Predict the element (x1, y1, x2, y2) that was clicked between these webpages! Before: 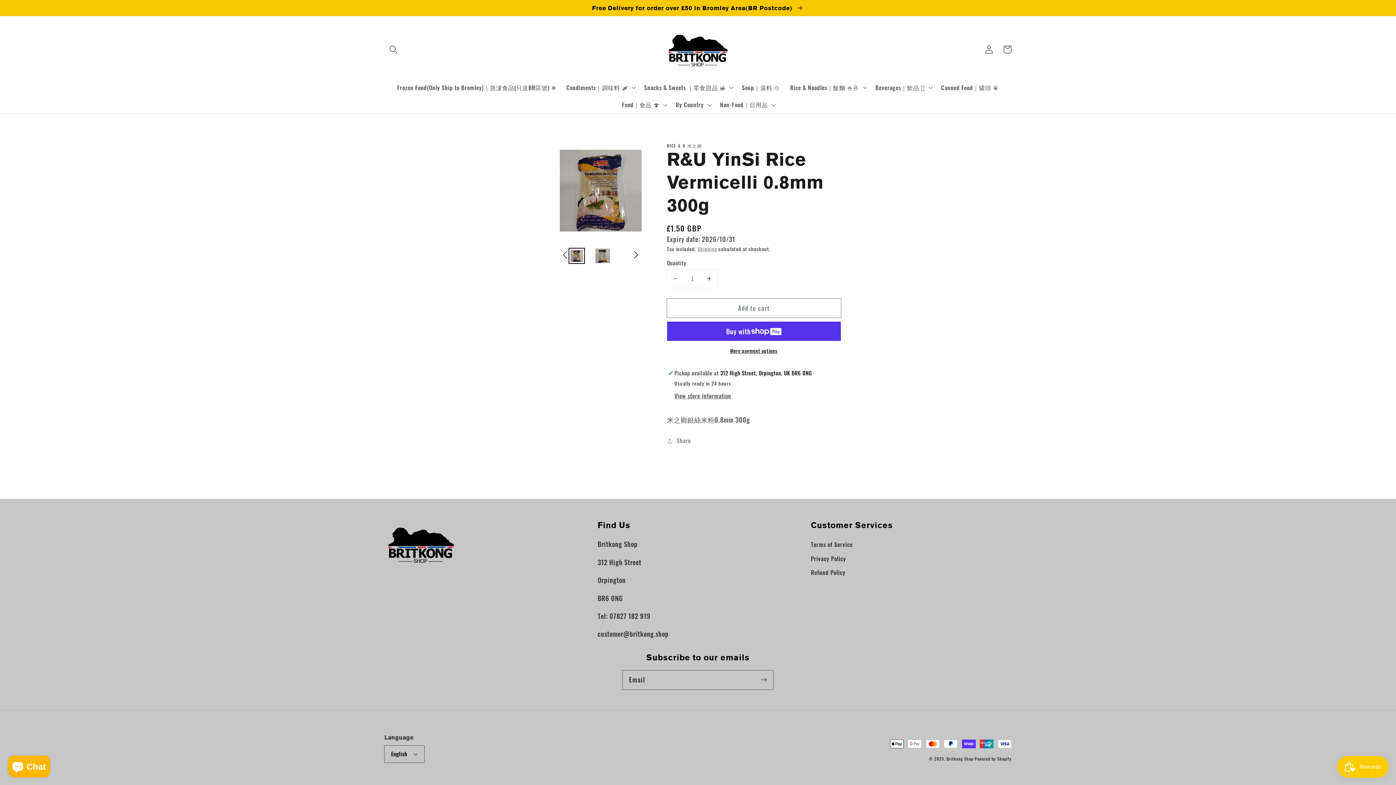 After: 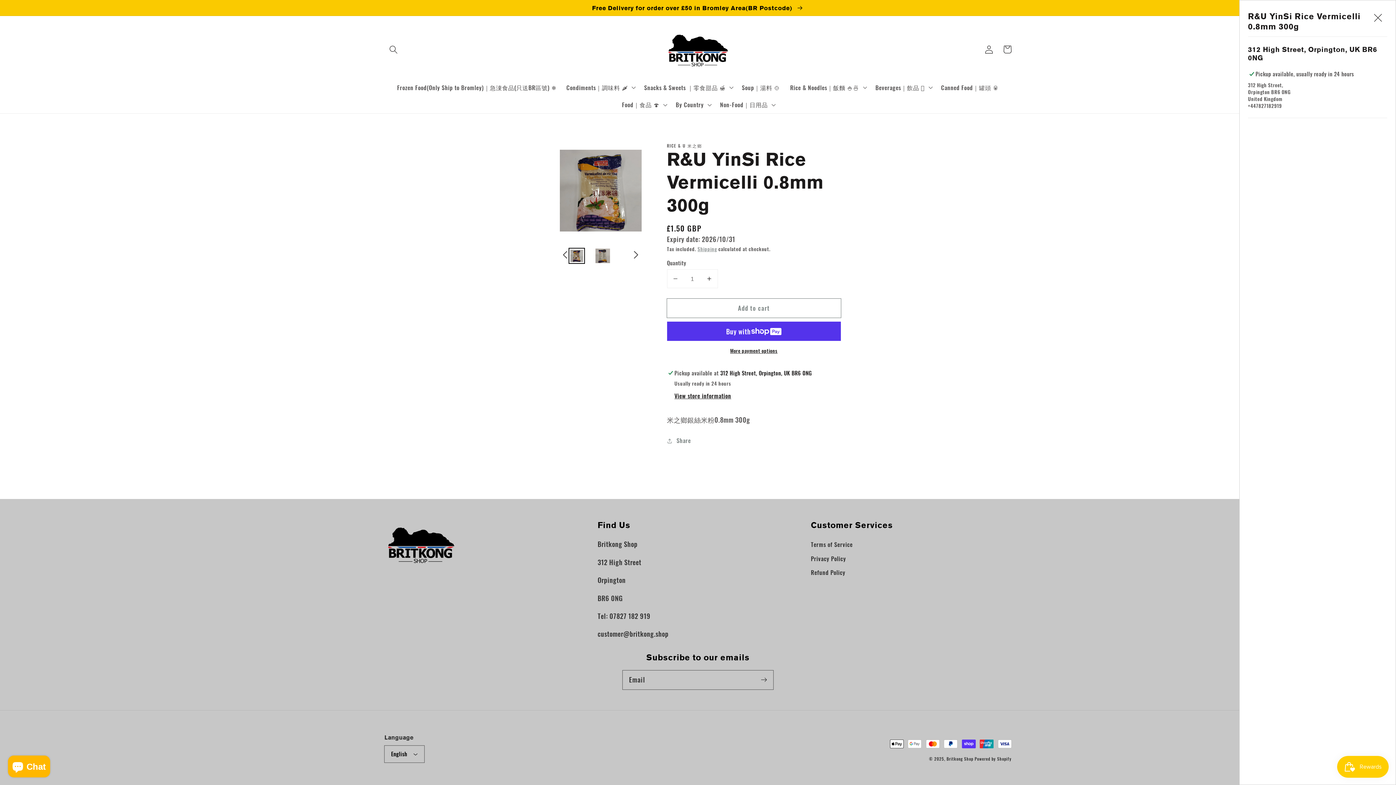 Action: label: View store information bbox: (674, 391, 731, 401)